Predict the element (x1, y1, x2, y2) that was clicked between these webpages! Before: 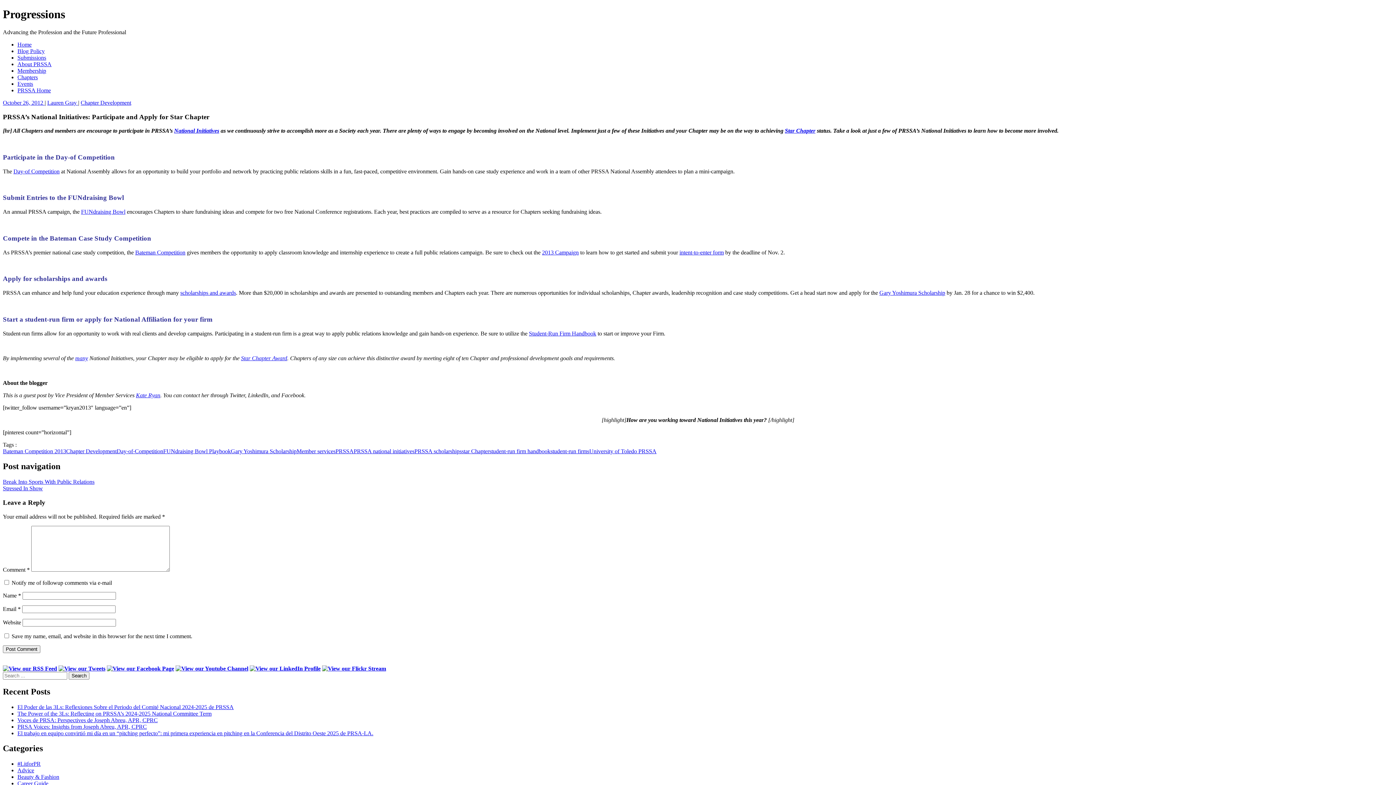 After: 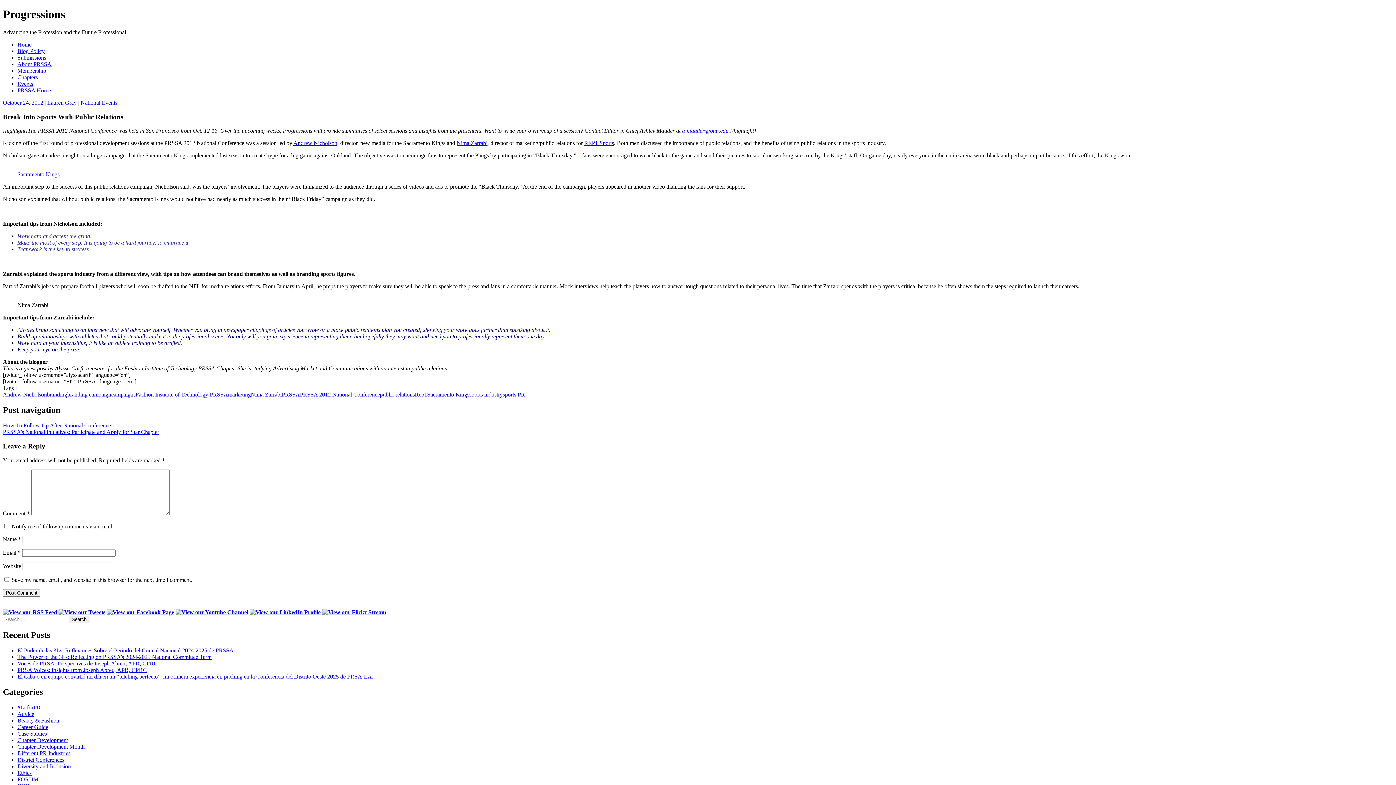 Action: bbox: (2, 479, 94, 485) label: Break Into Sports With Public Relations